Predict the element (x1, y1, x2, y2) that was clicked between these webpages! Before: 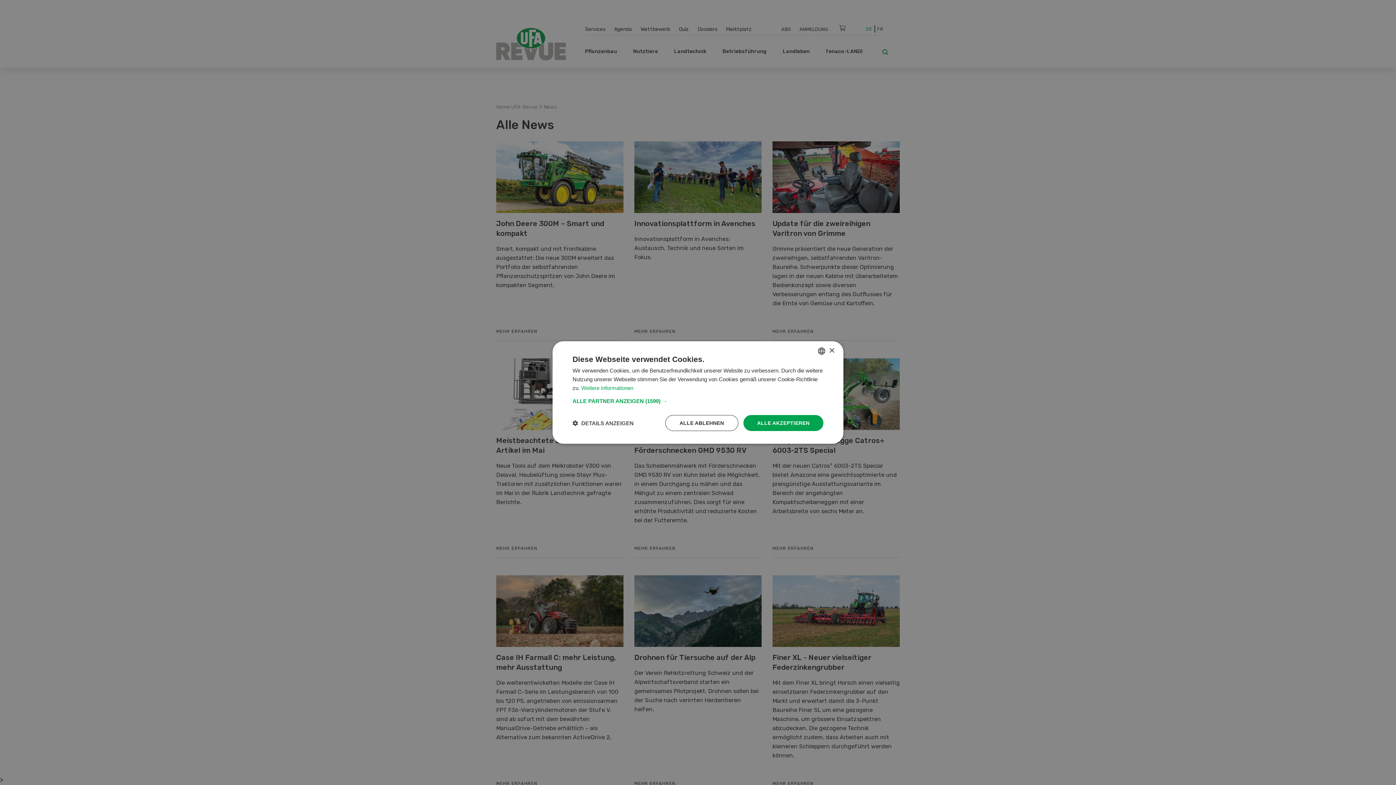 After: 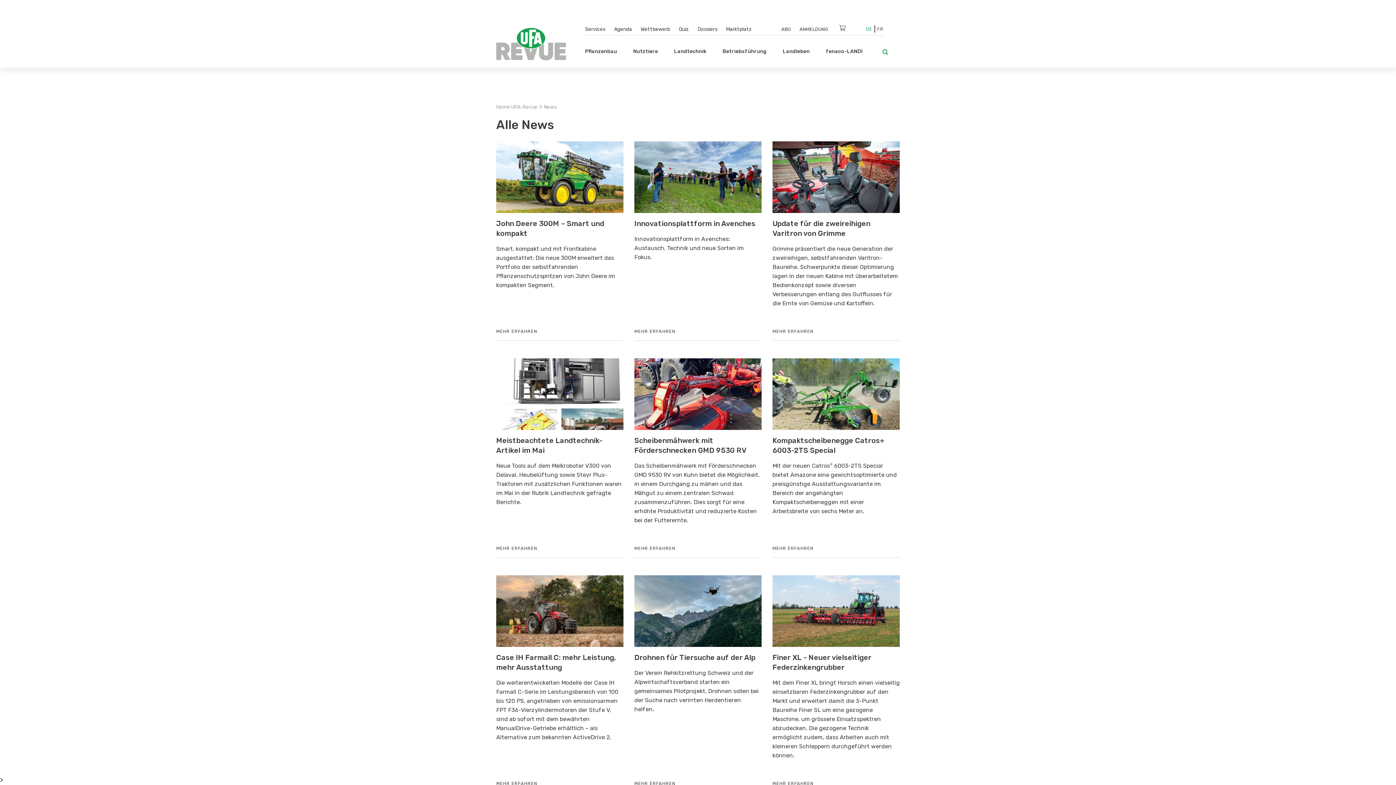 Action: label: ALLE ABLEHNEN bbox: (665, 415, 738, 431)